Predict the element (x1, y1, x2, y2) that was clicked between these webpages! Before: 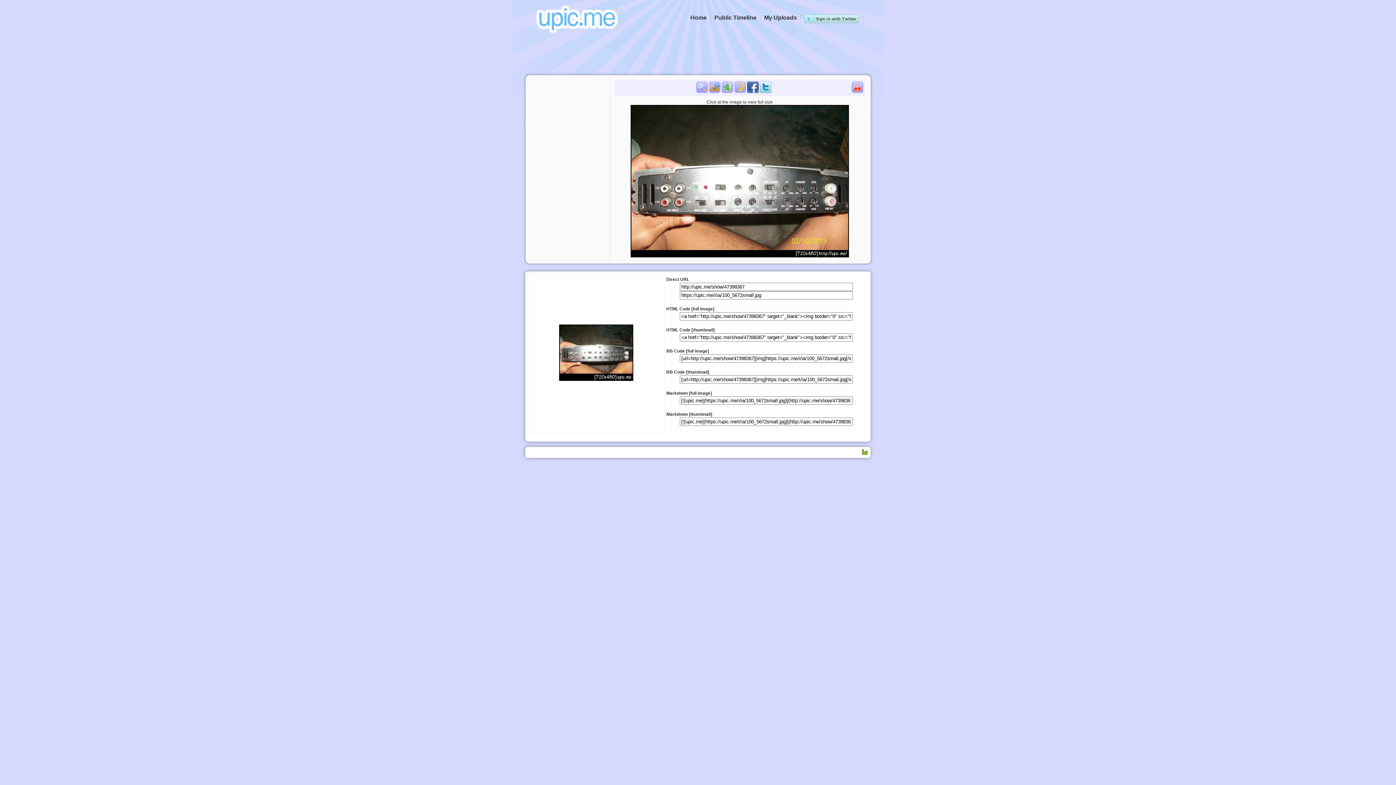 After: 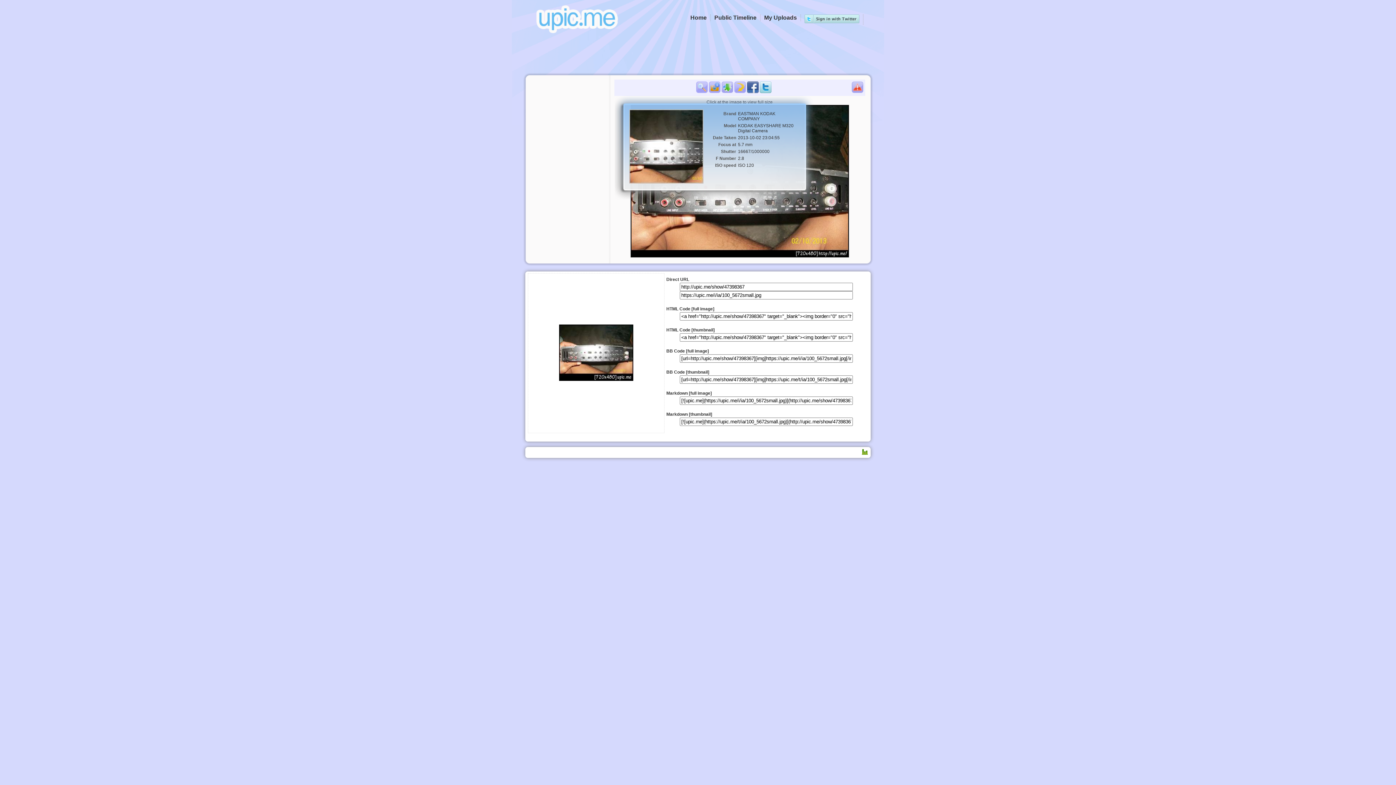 Action: bbox: (709, 81, 720, 93)